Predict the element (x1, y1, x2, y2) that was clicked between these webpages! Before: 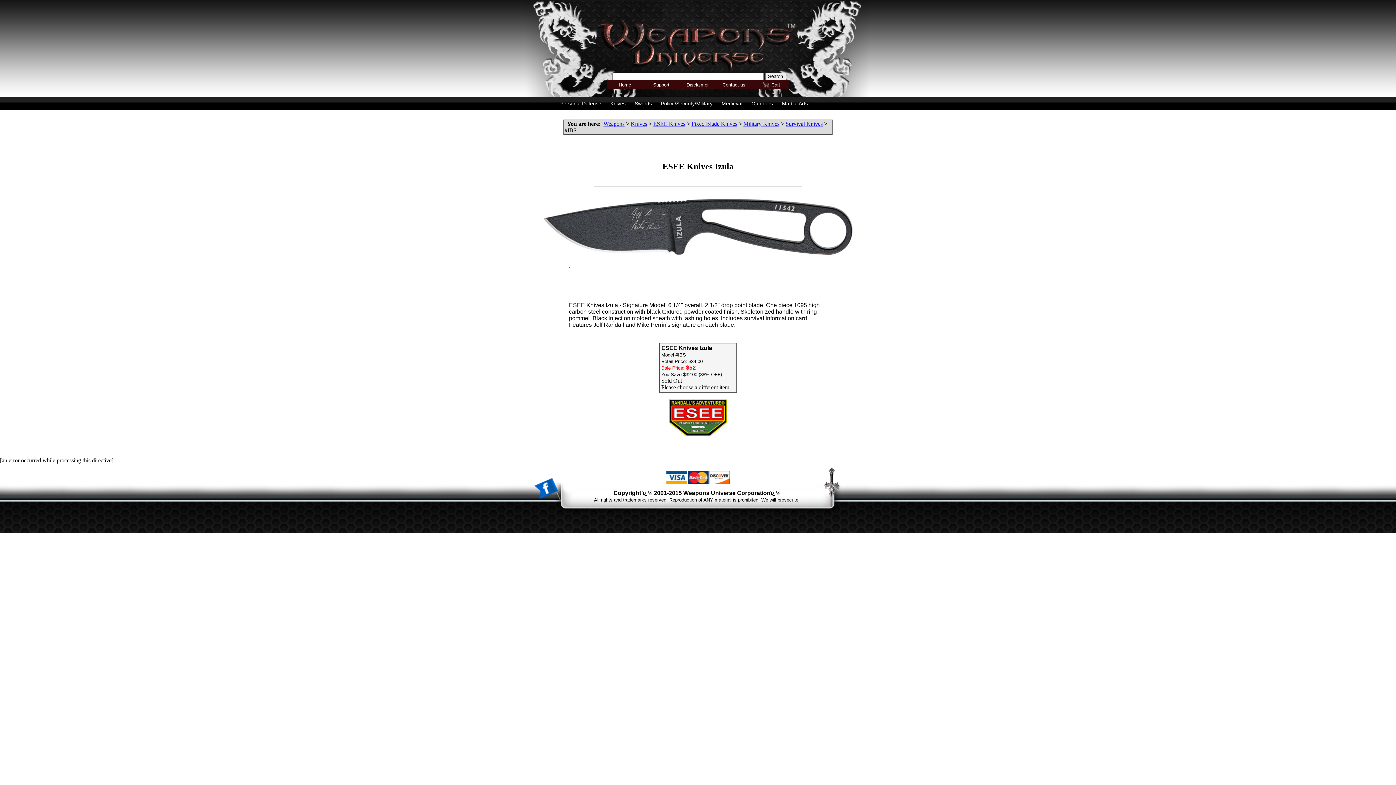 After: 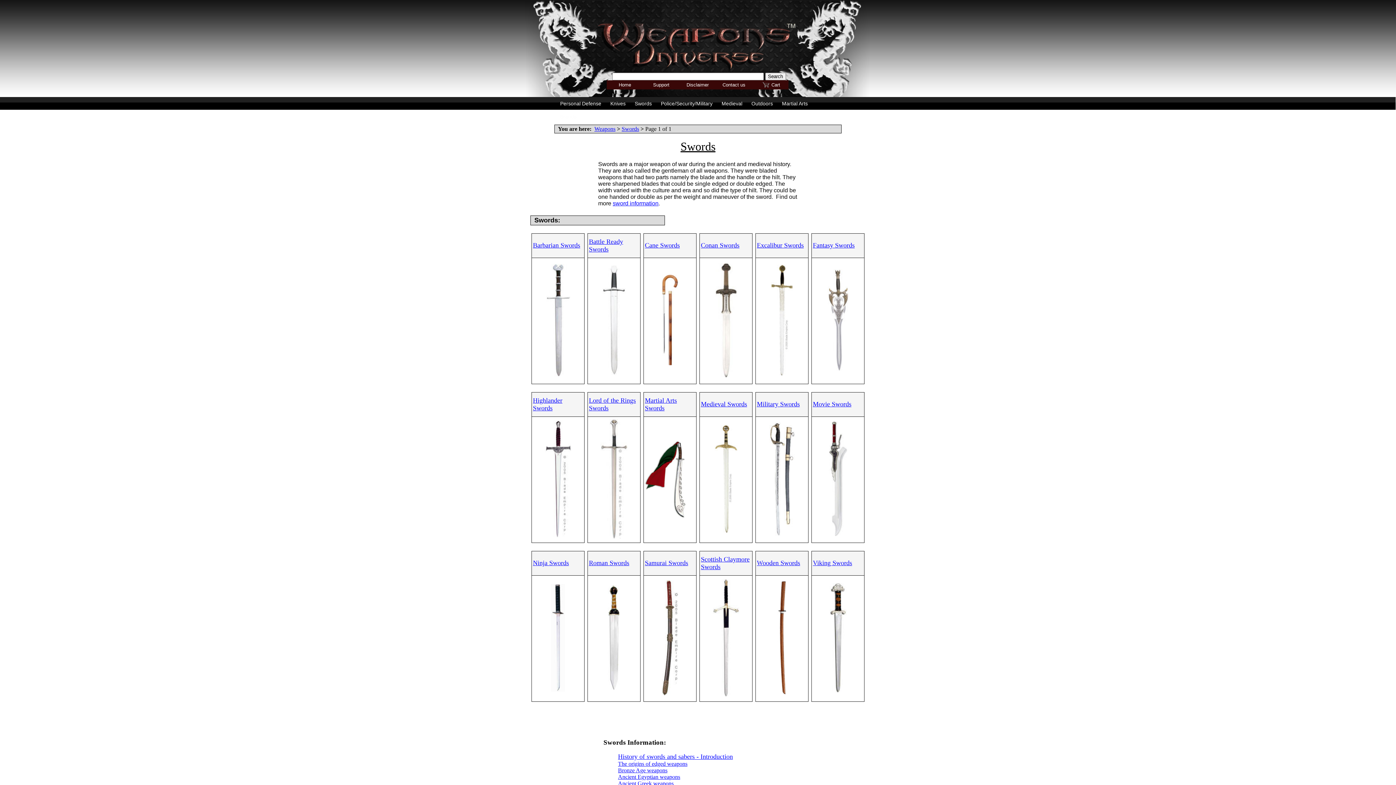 Action: bbox: (634, 100, 652, 106) label: Swords